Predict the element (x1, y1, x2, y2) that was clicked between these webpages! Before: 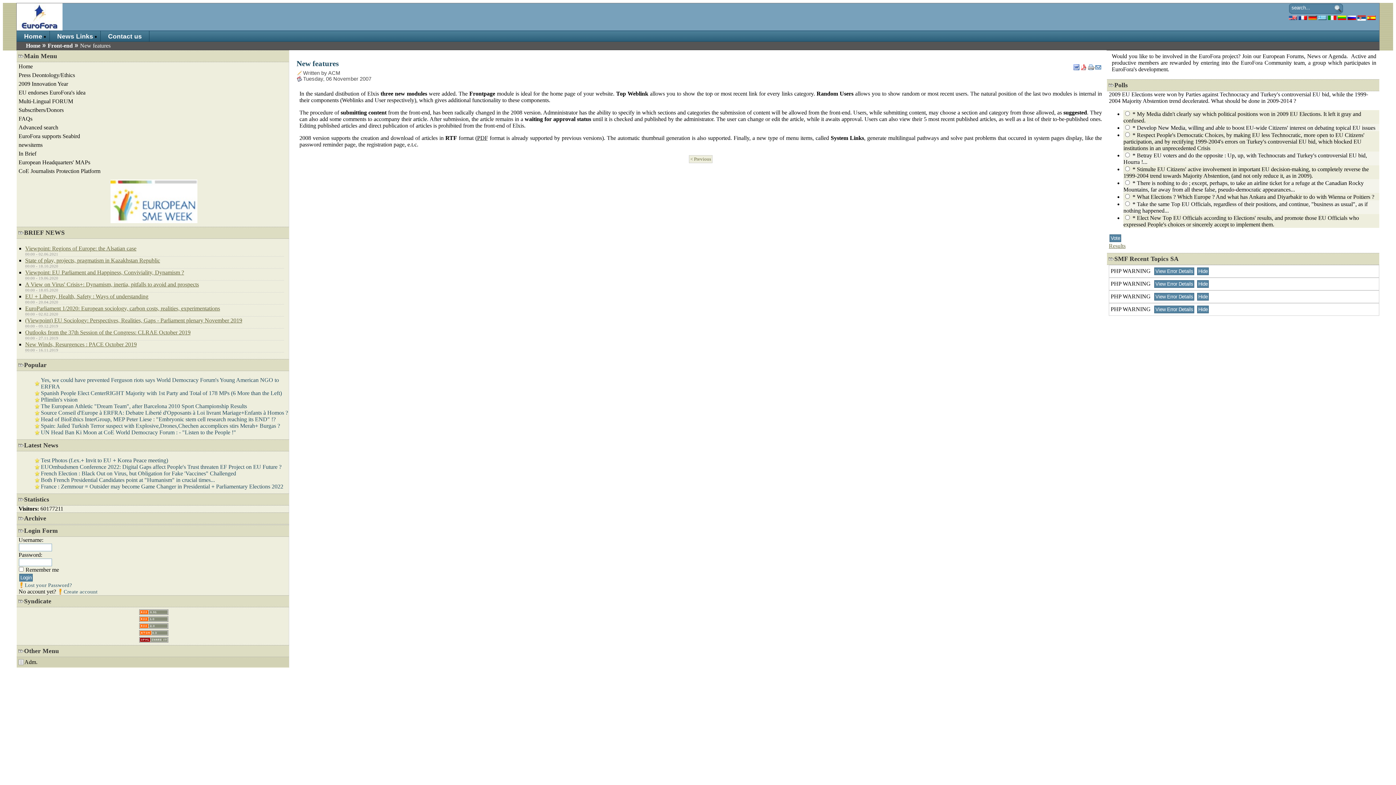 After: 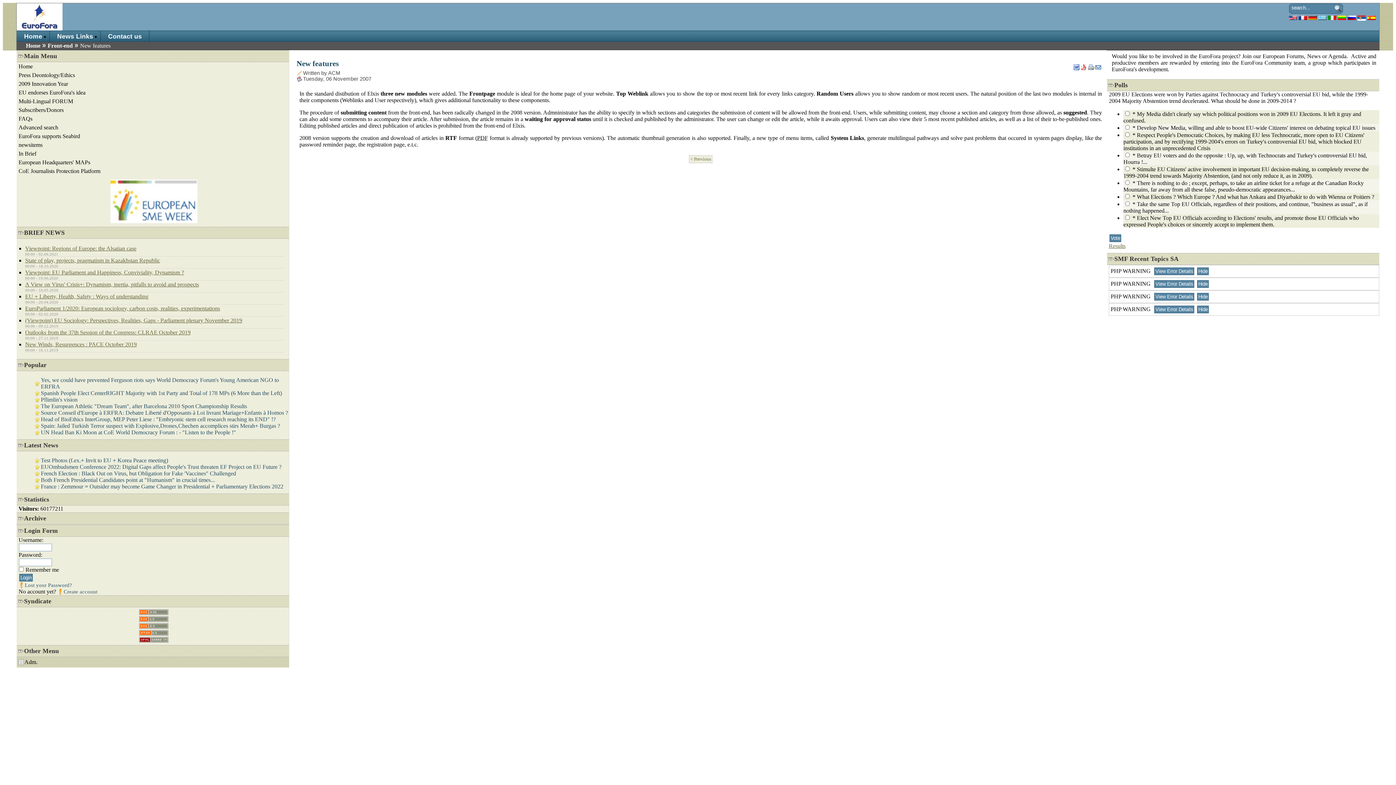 Action: bbox: (1095, 62, 1101, 68)